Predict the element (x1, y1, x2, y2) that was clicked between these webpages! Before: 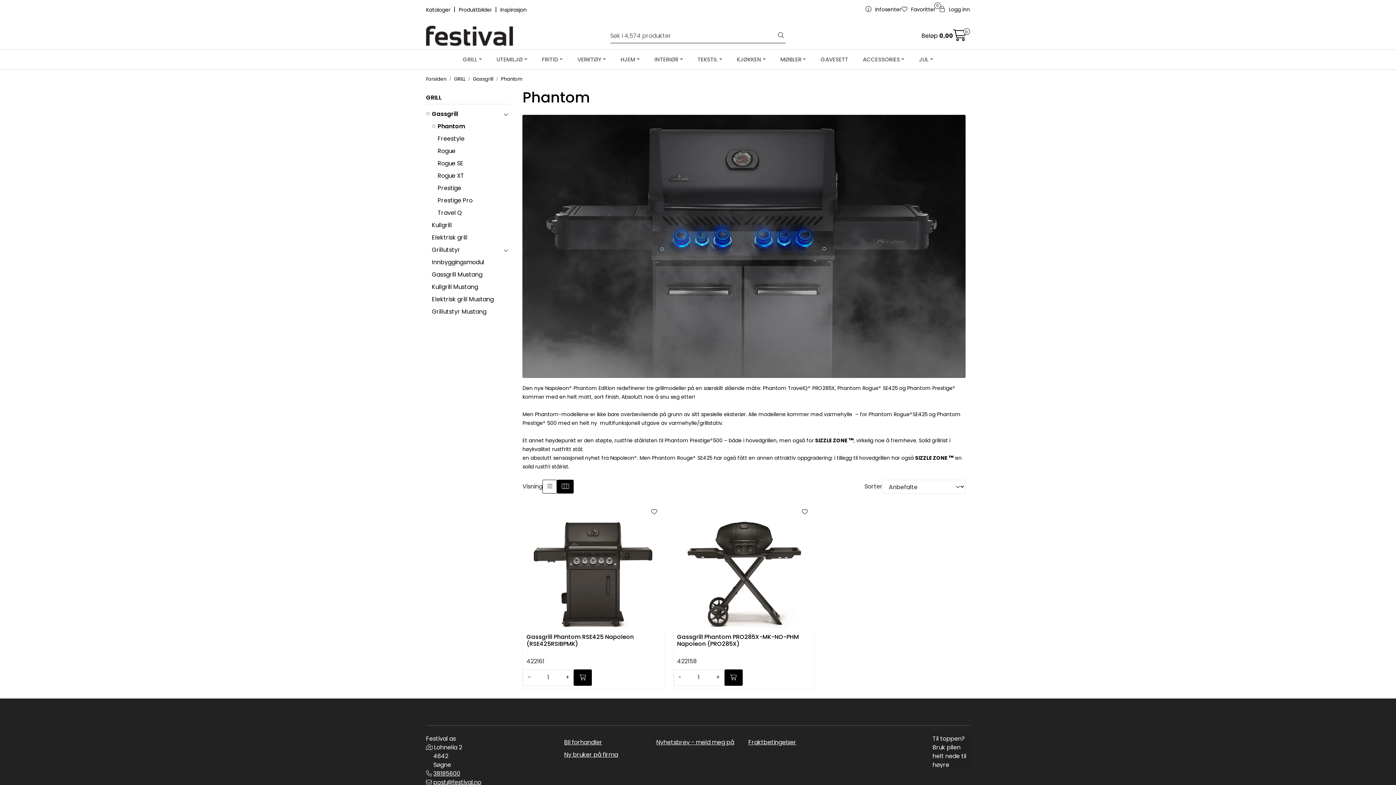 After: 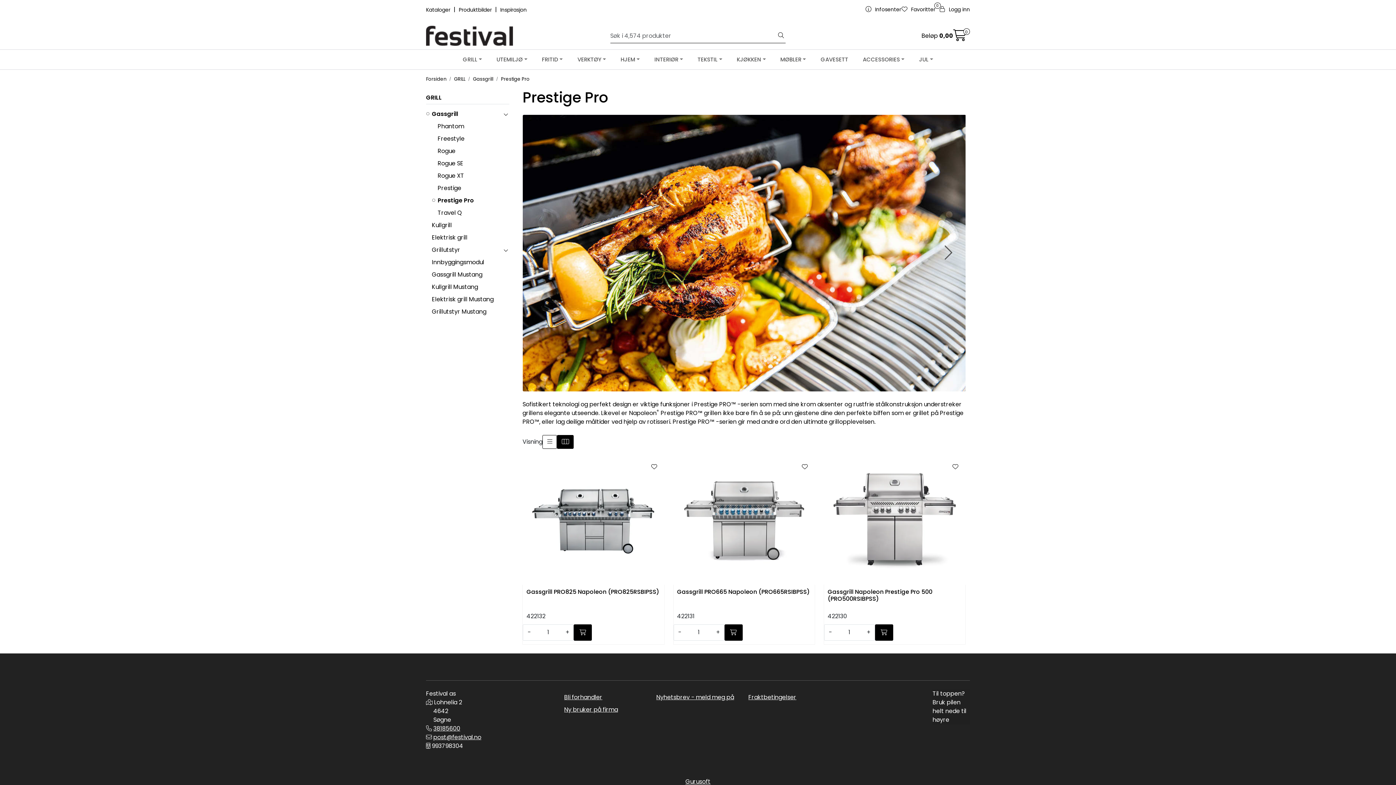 Action: label: Prestige Pro bbox: (437, 196, 472, 204)